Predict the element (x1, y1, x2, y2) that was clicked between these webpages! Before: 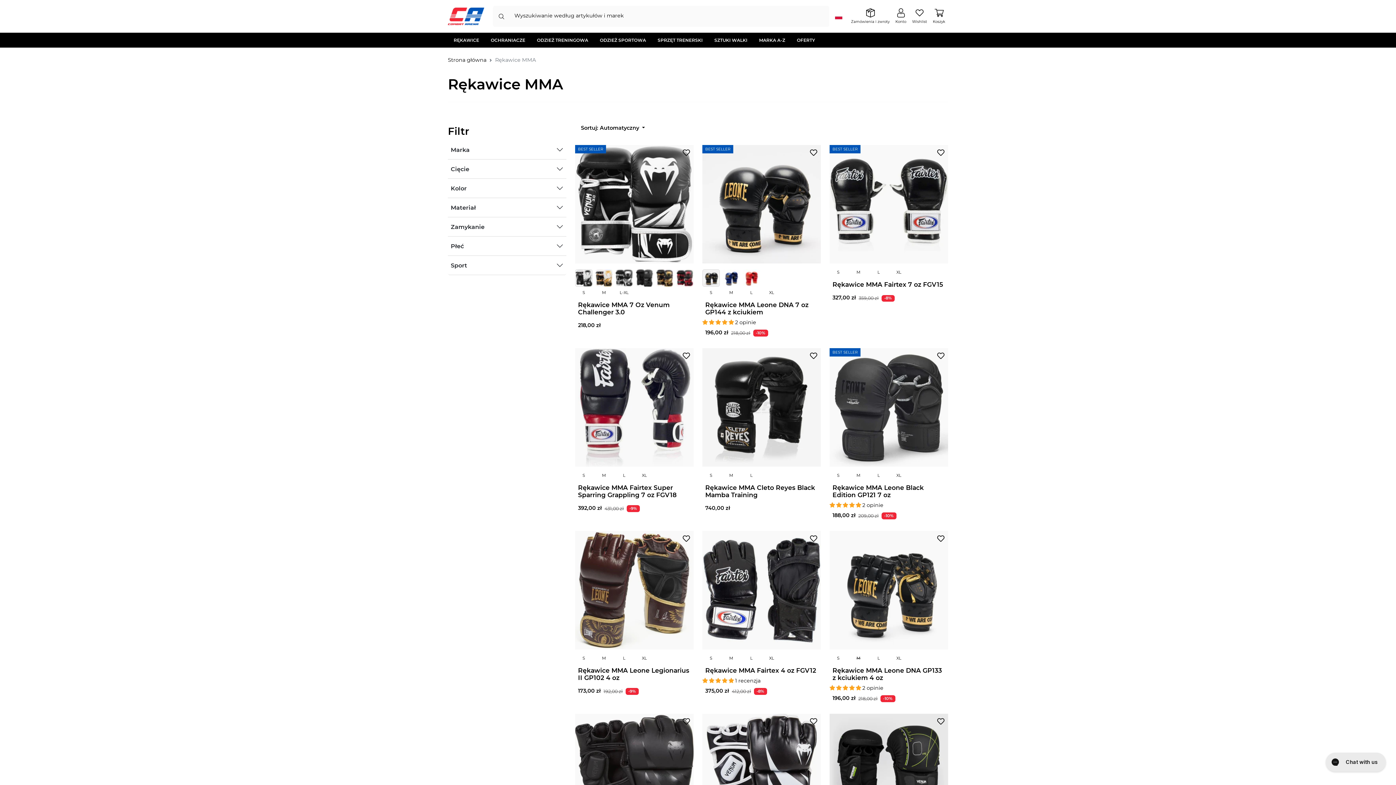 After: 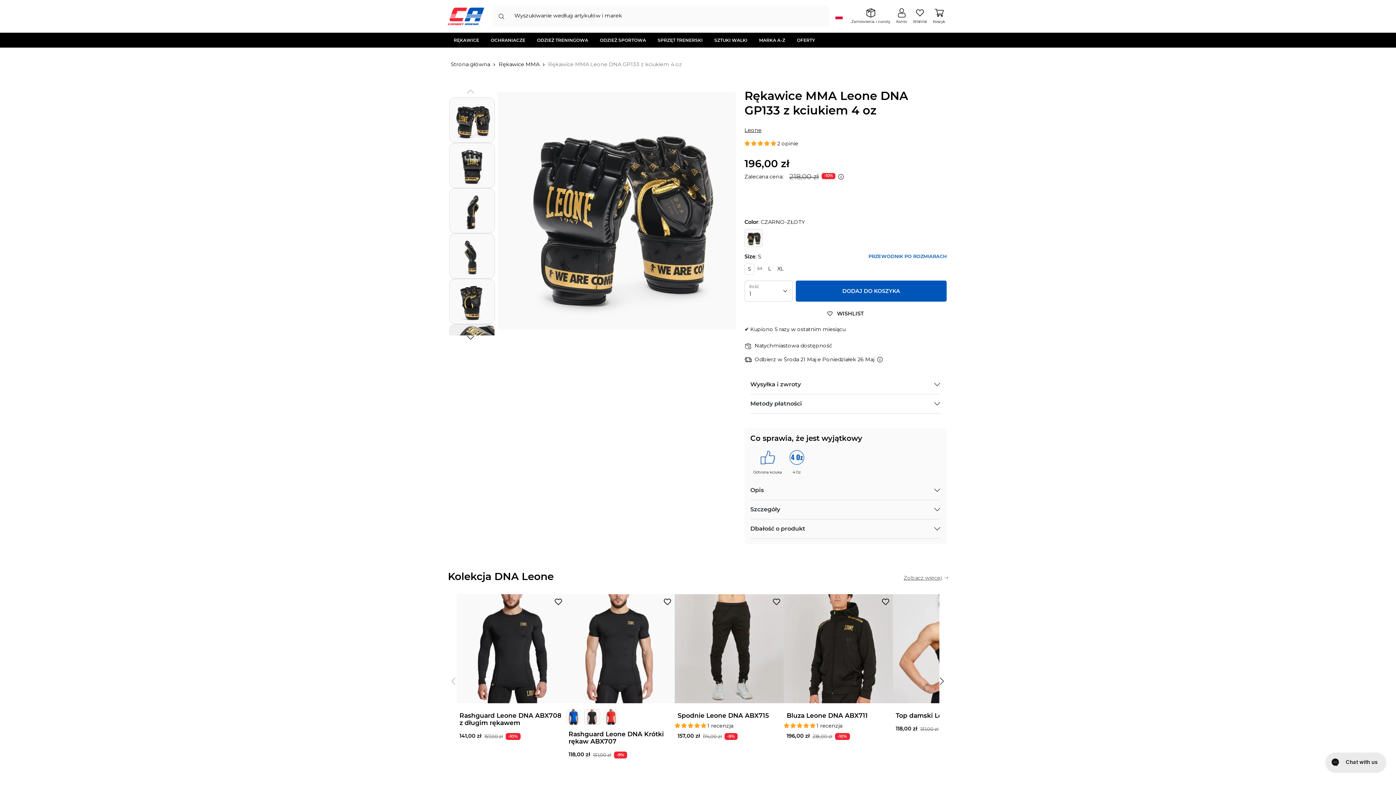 Action: bbox: (829, 531, 948, 649)